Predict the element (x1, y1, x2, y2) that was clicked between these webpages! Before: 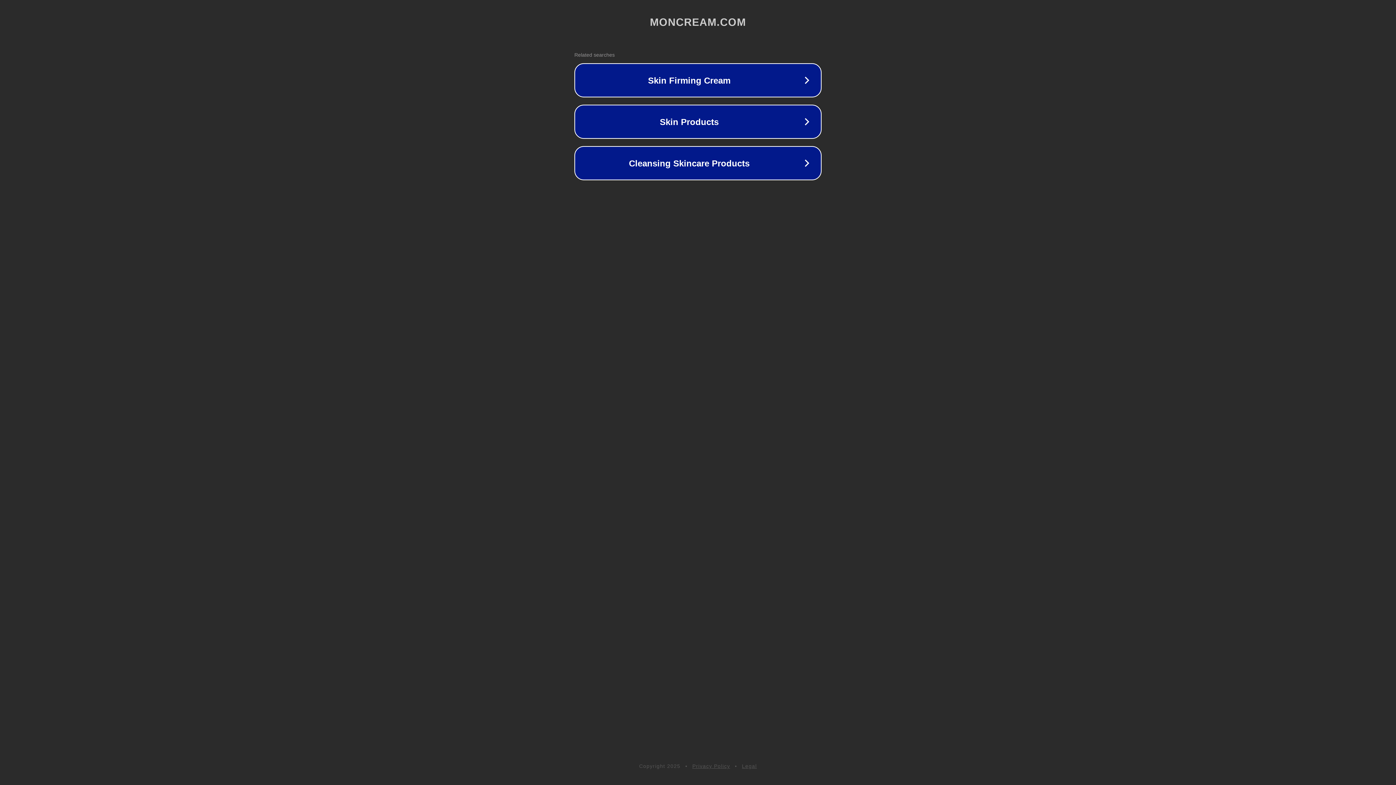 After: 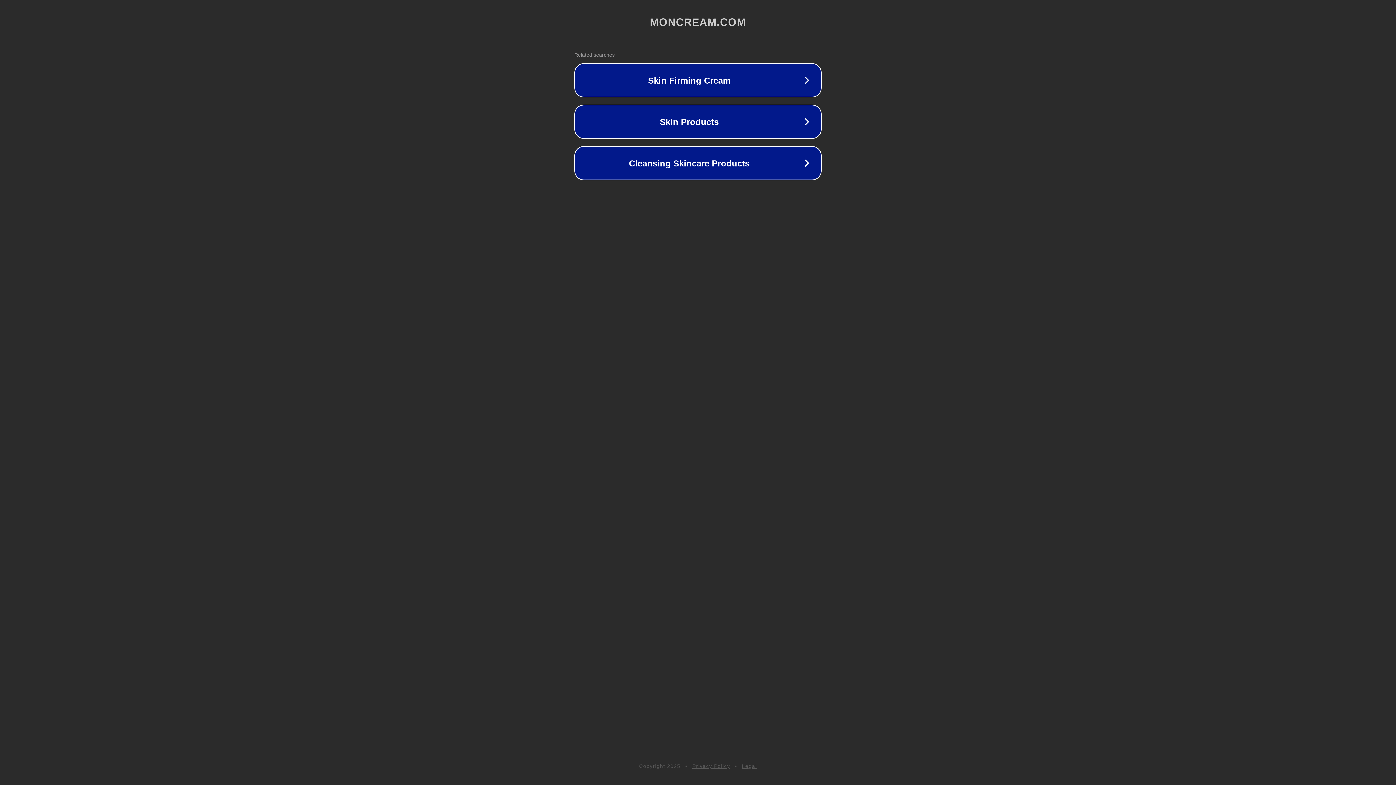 Action: label: Legal bbox: (742, 763, 757, 769)